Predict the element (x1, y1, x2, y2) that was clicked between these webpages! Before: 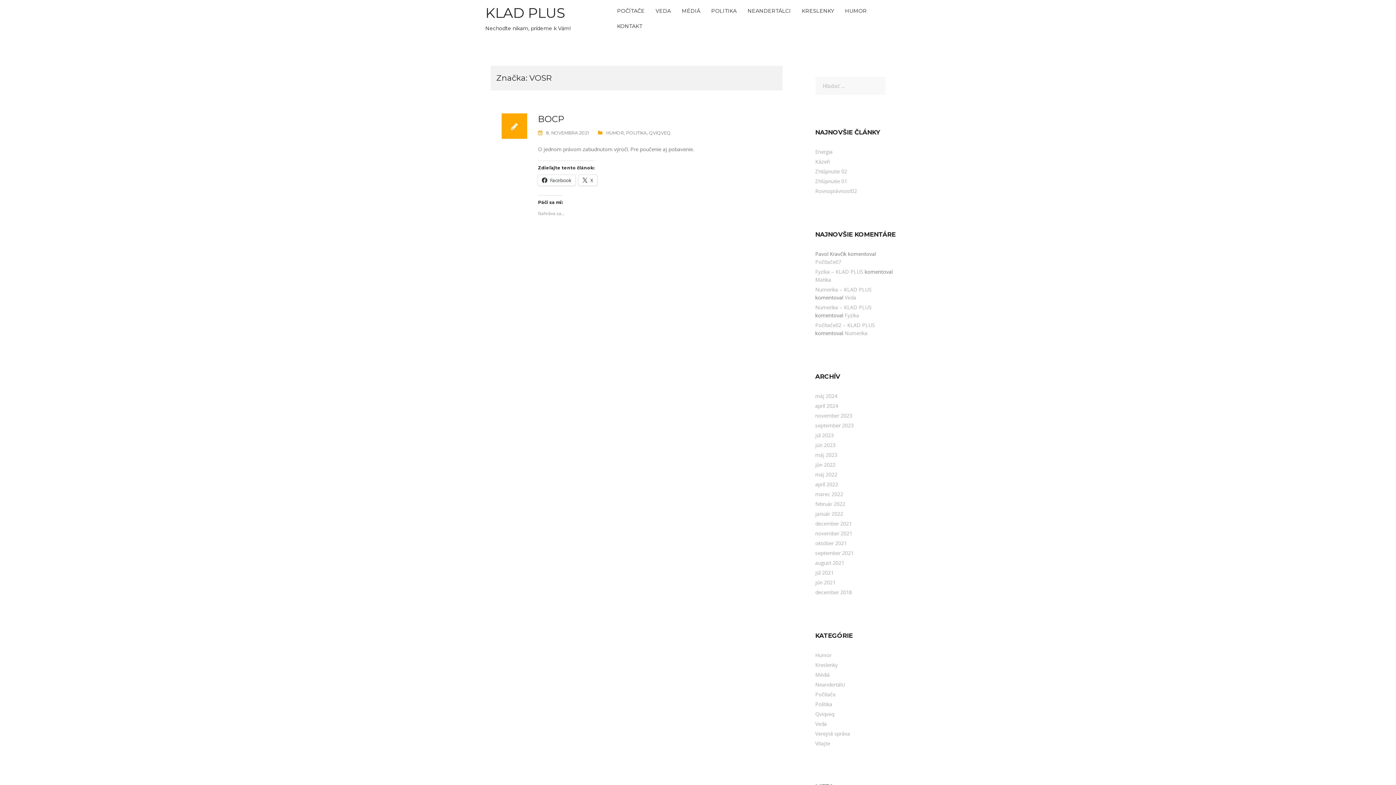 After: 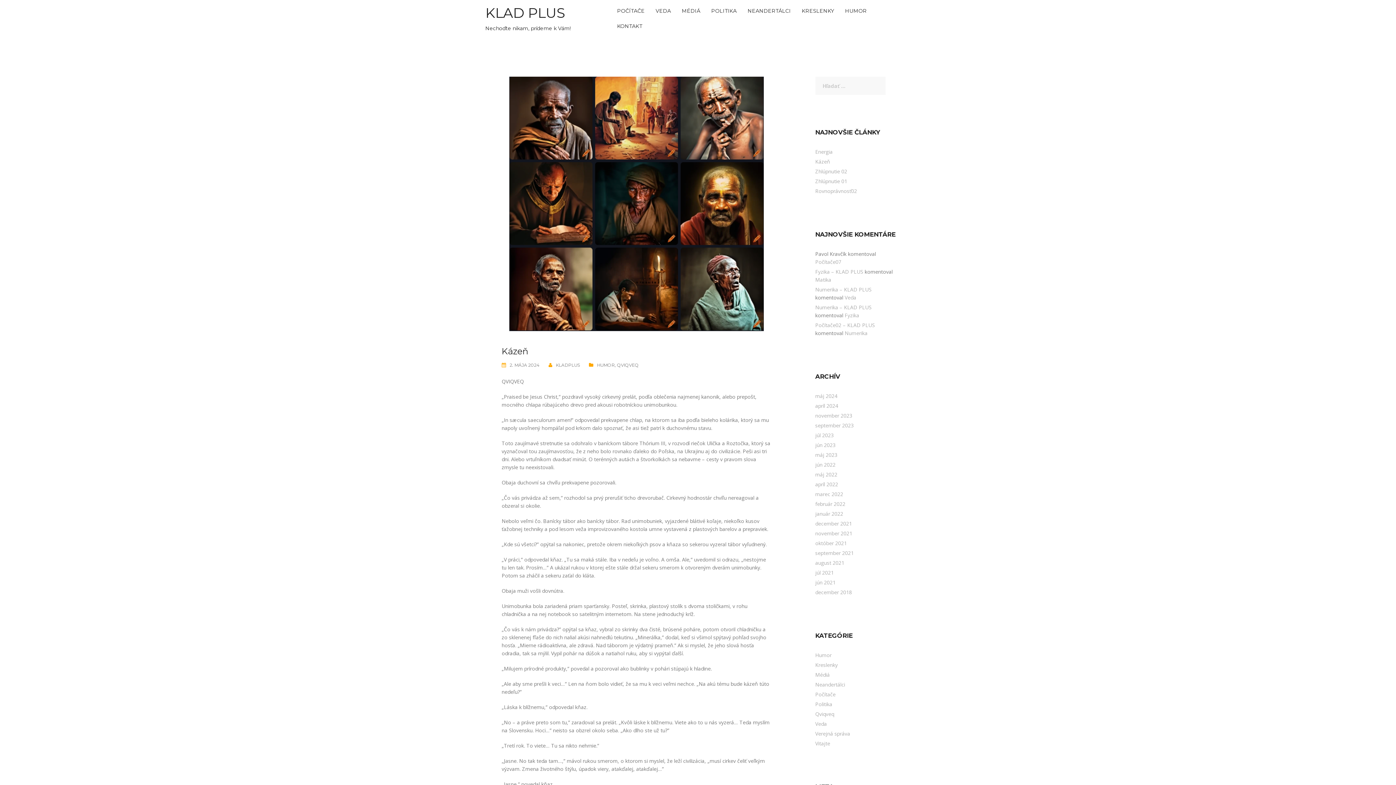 Action: bbox: (815, 158, 830, 165) label: Kázeň